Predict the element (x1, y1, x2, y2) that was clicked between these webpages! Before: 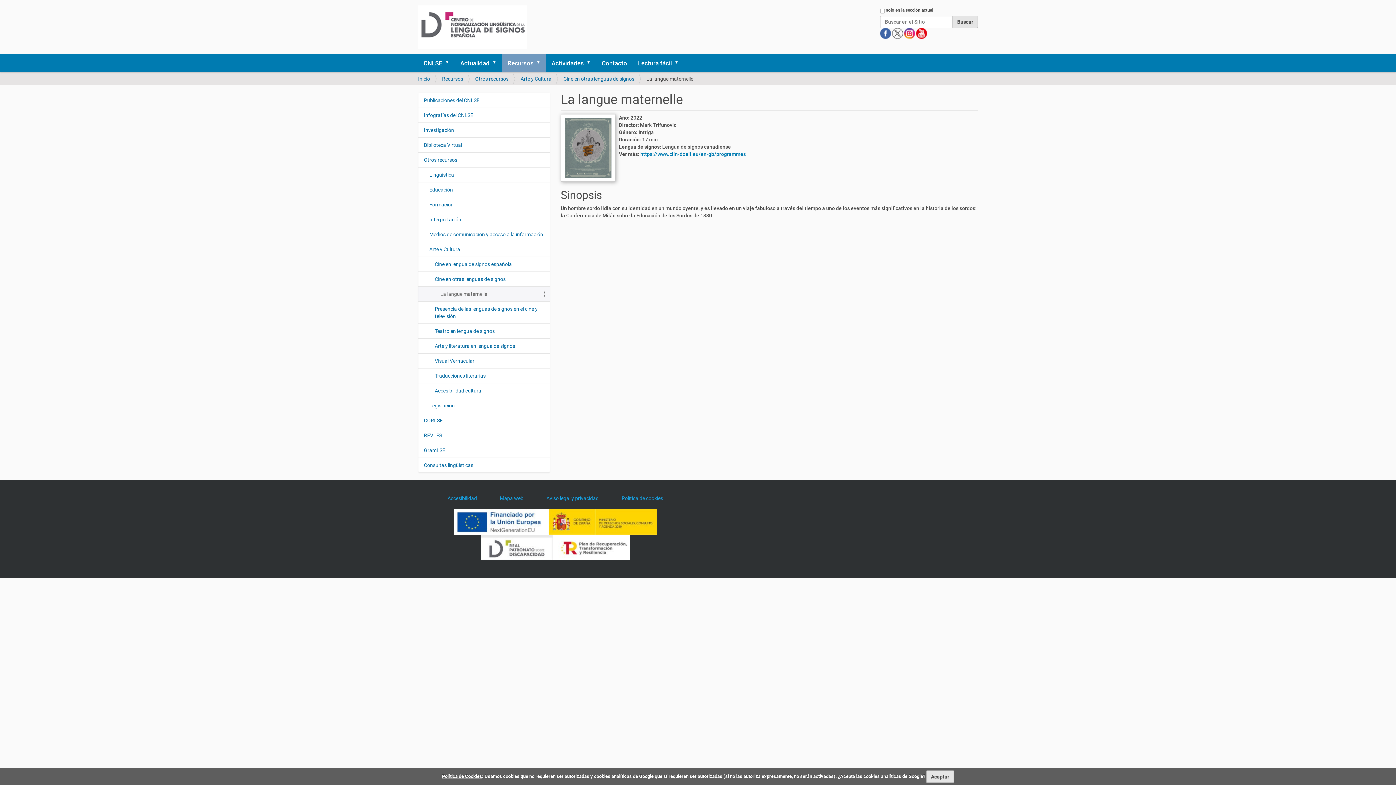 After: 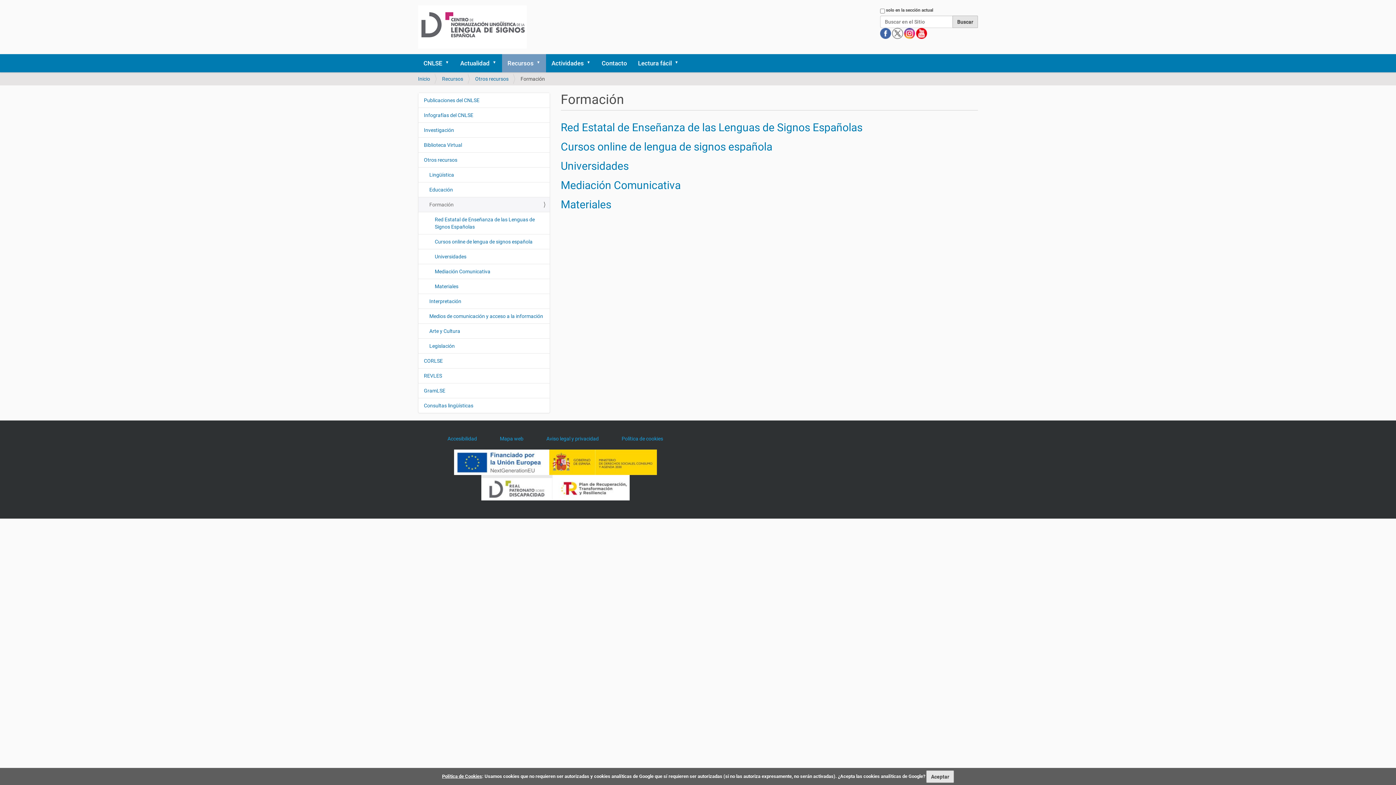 Action: label: Formación bbox: (418, 197, 549, 212)